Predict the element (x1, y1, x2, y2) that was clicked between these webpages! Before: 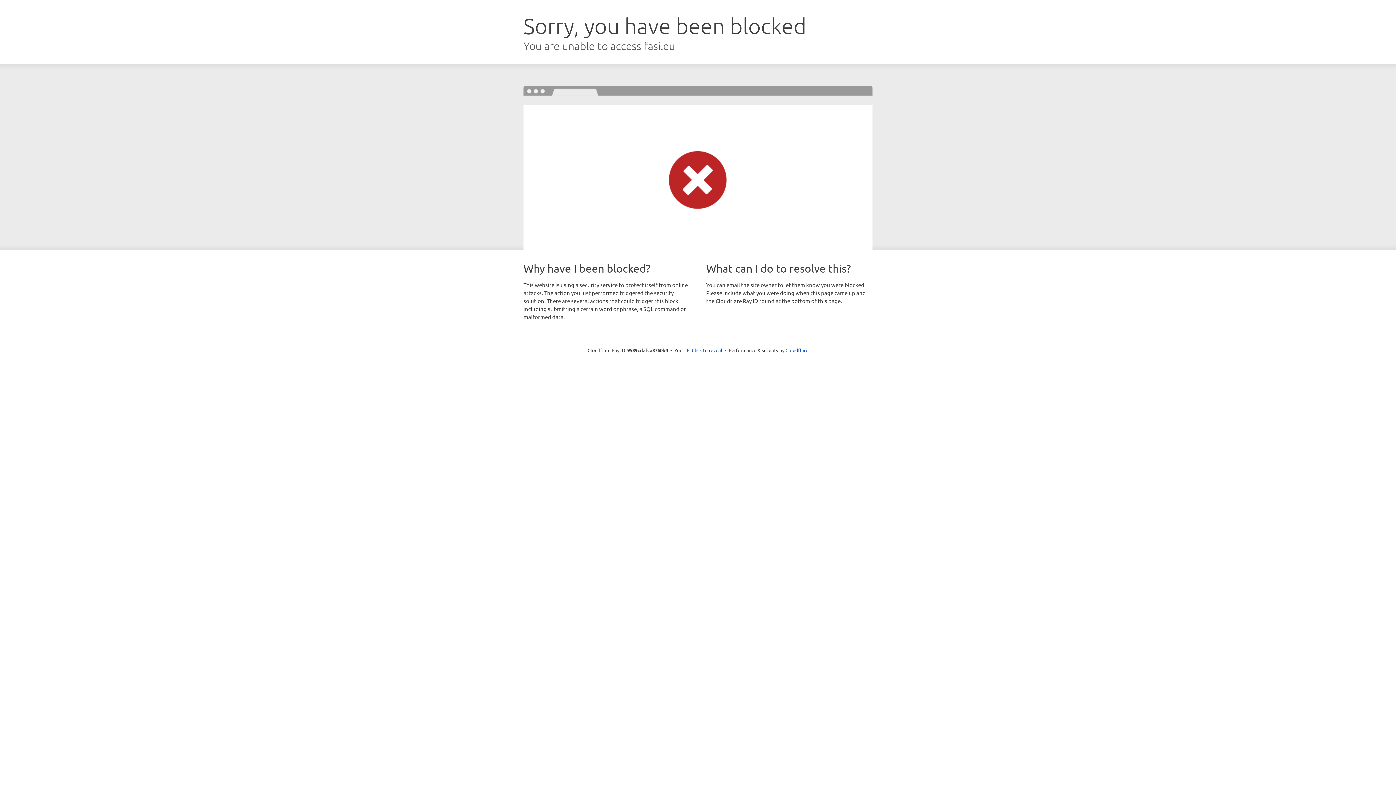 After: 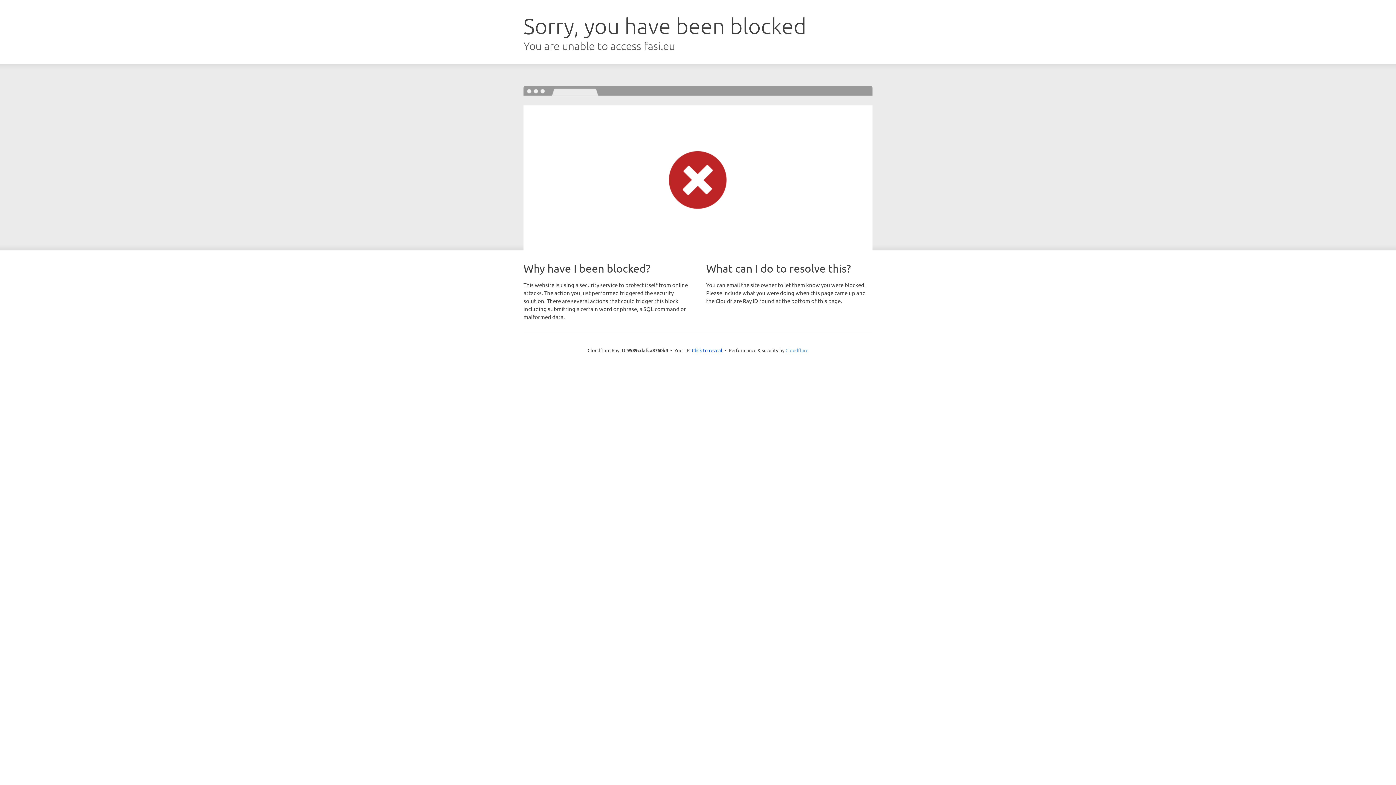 Action: bbox: (785, 347, 808, 353) label: Cloudflare